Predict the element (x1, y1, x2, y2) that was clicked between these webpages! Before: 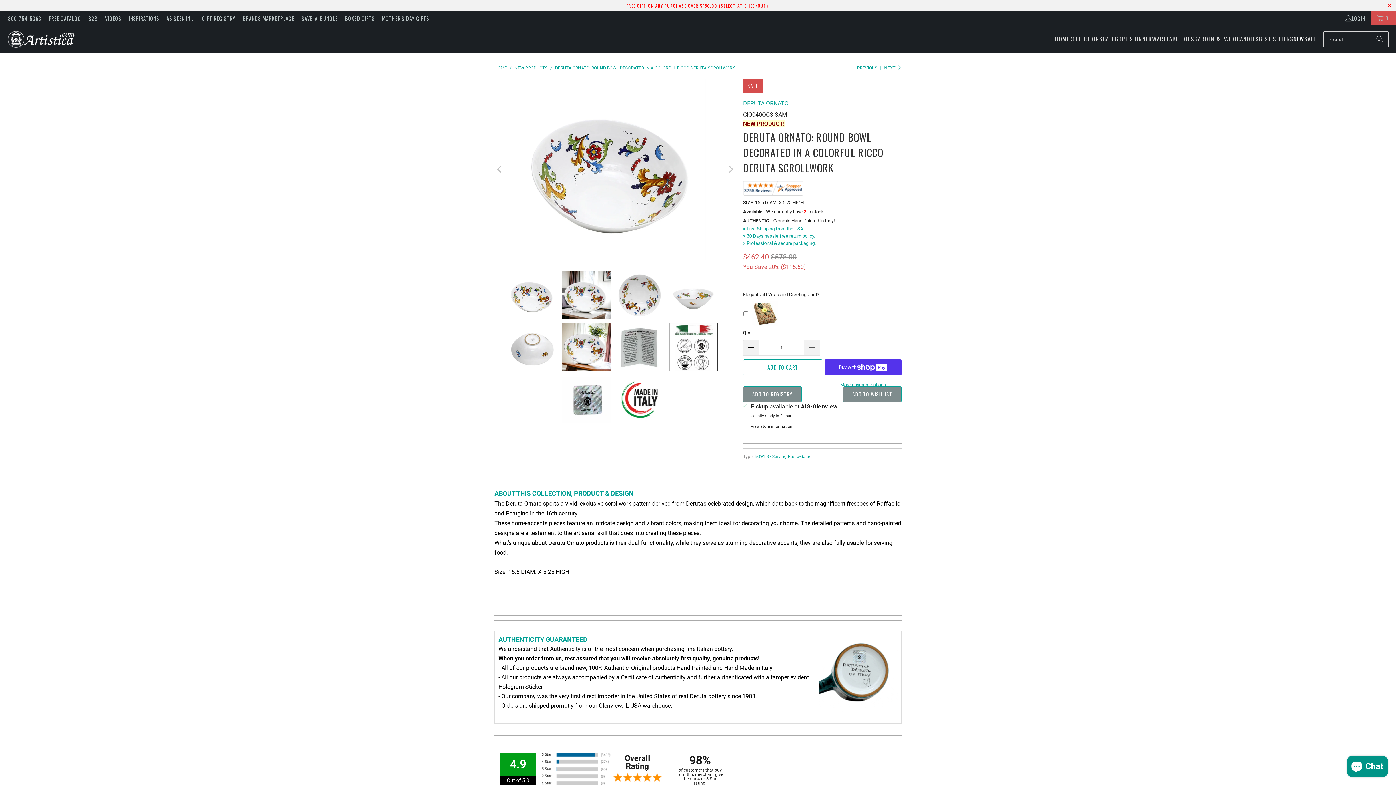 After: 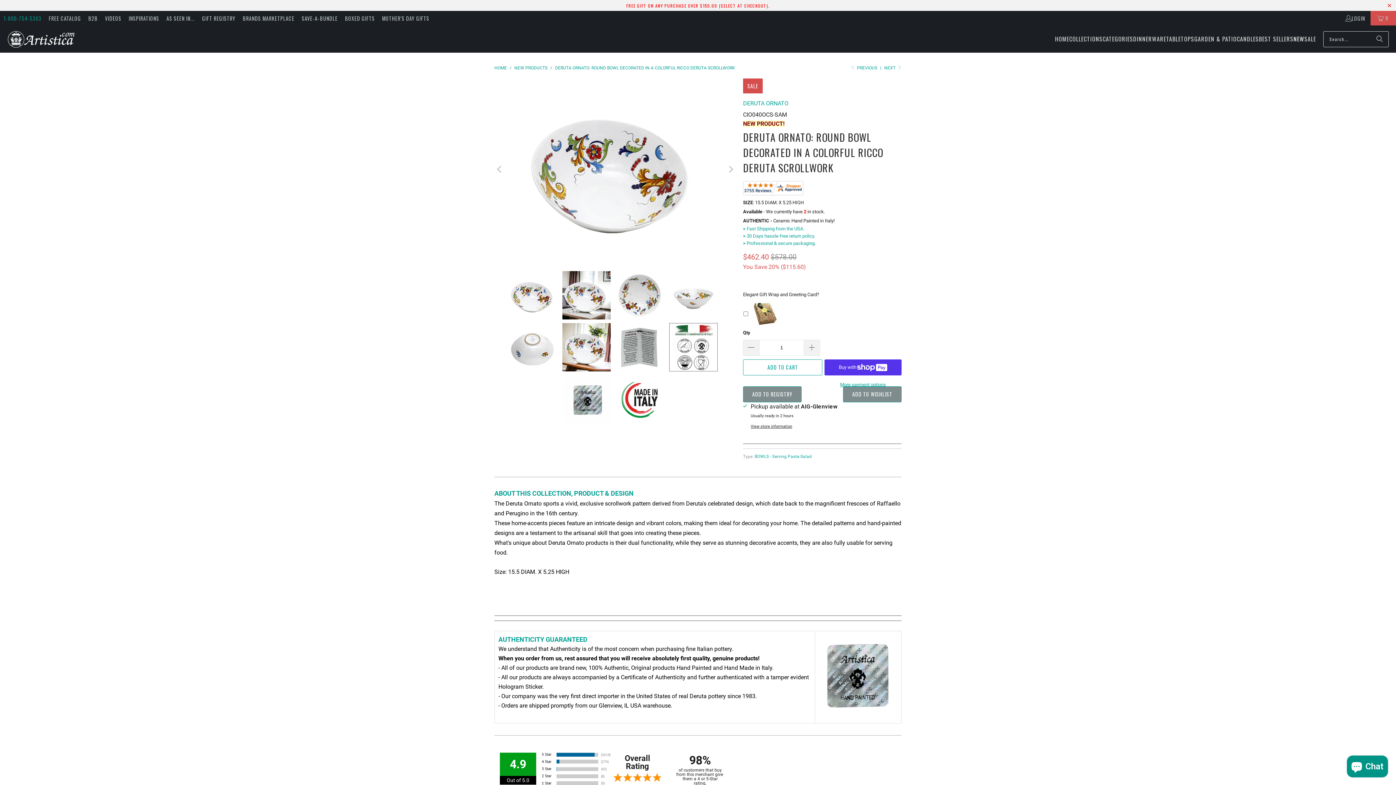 Action: bbox: (3, 13, 41, 22) label: 1-800-754-5363